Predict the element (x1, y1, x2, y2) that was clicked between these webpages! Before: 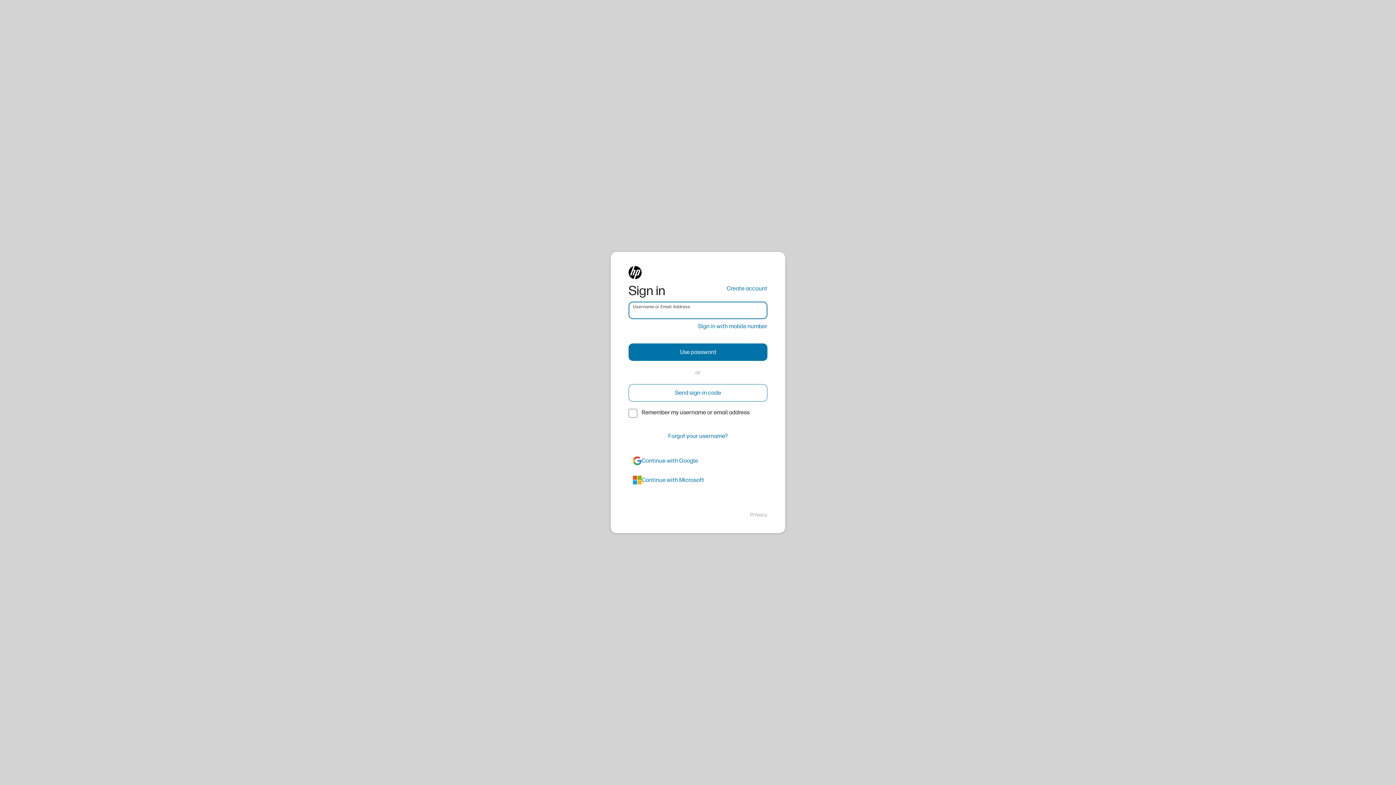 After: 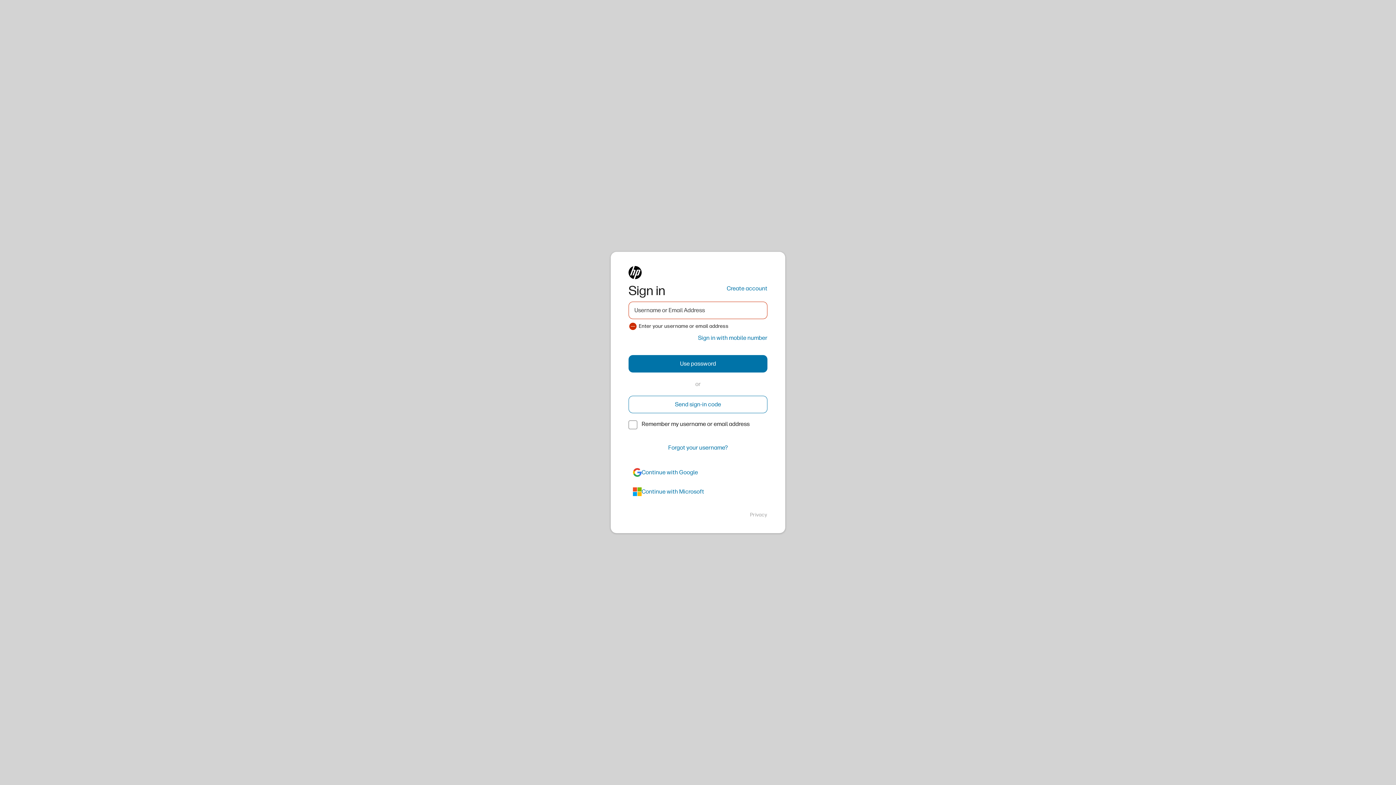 Action: bbox: (628, 384, 767, 401) label: Send sign-in code